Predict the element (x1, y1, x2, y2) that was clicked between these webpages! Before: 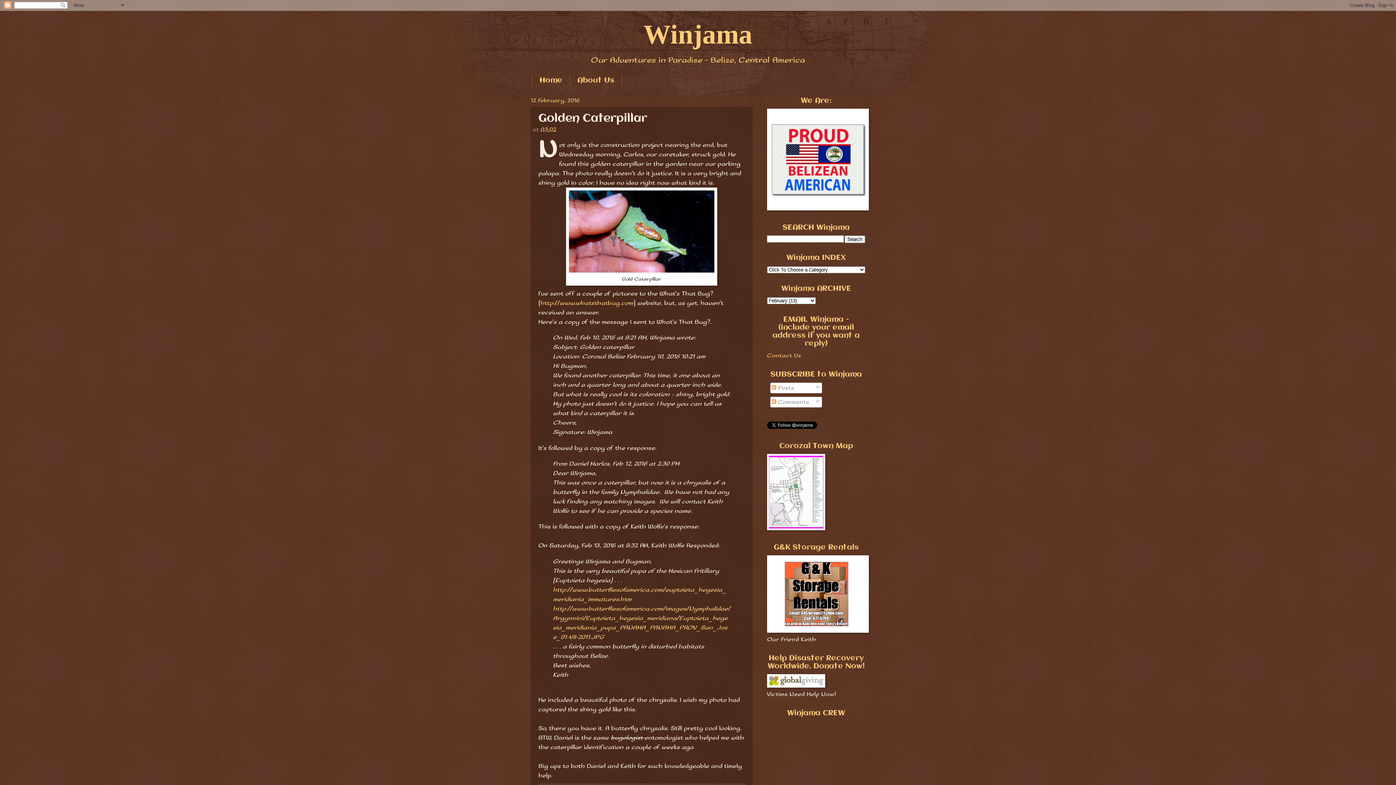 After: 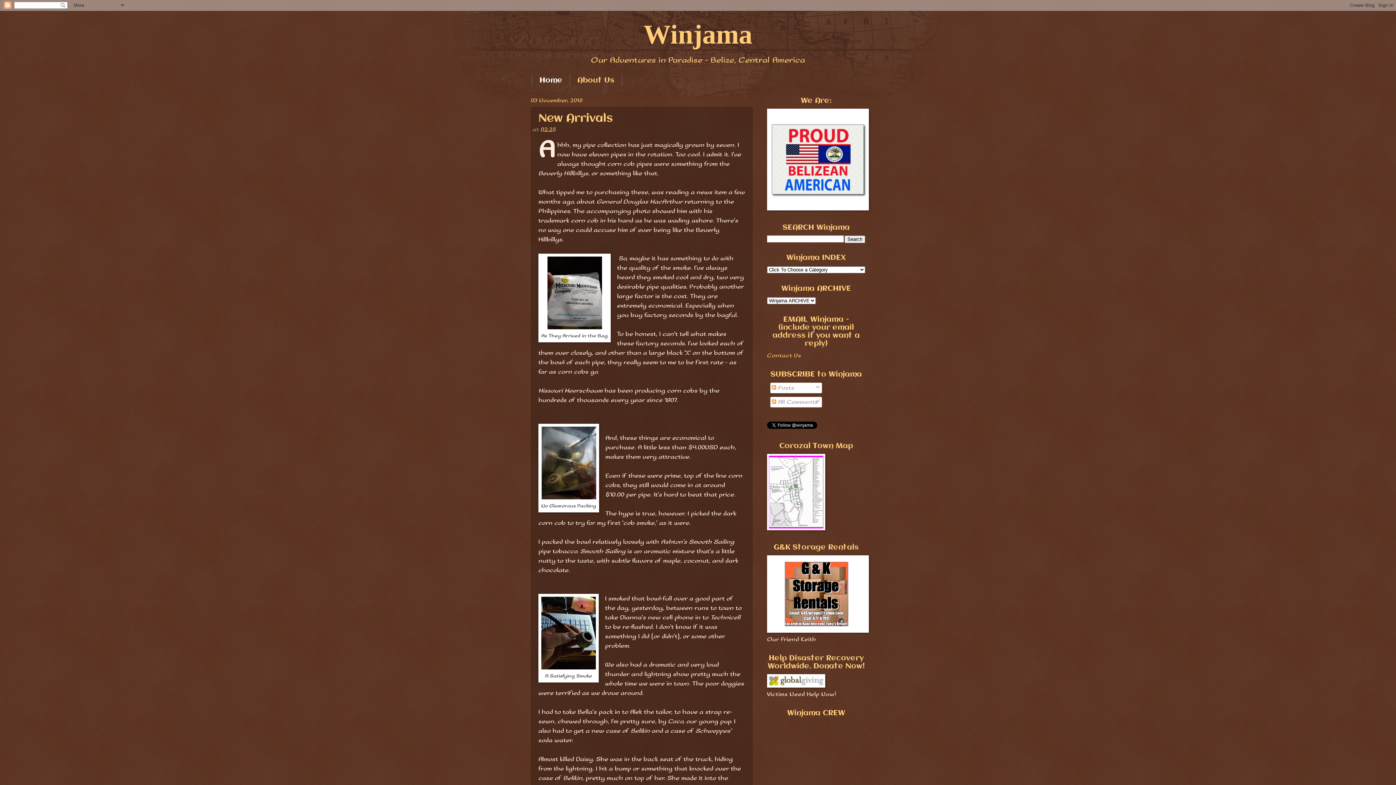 Action: bbox: (532, 74, 570, 86) label: Home